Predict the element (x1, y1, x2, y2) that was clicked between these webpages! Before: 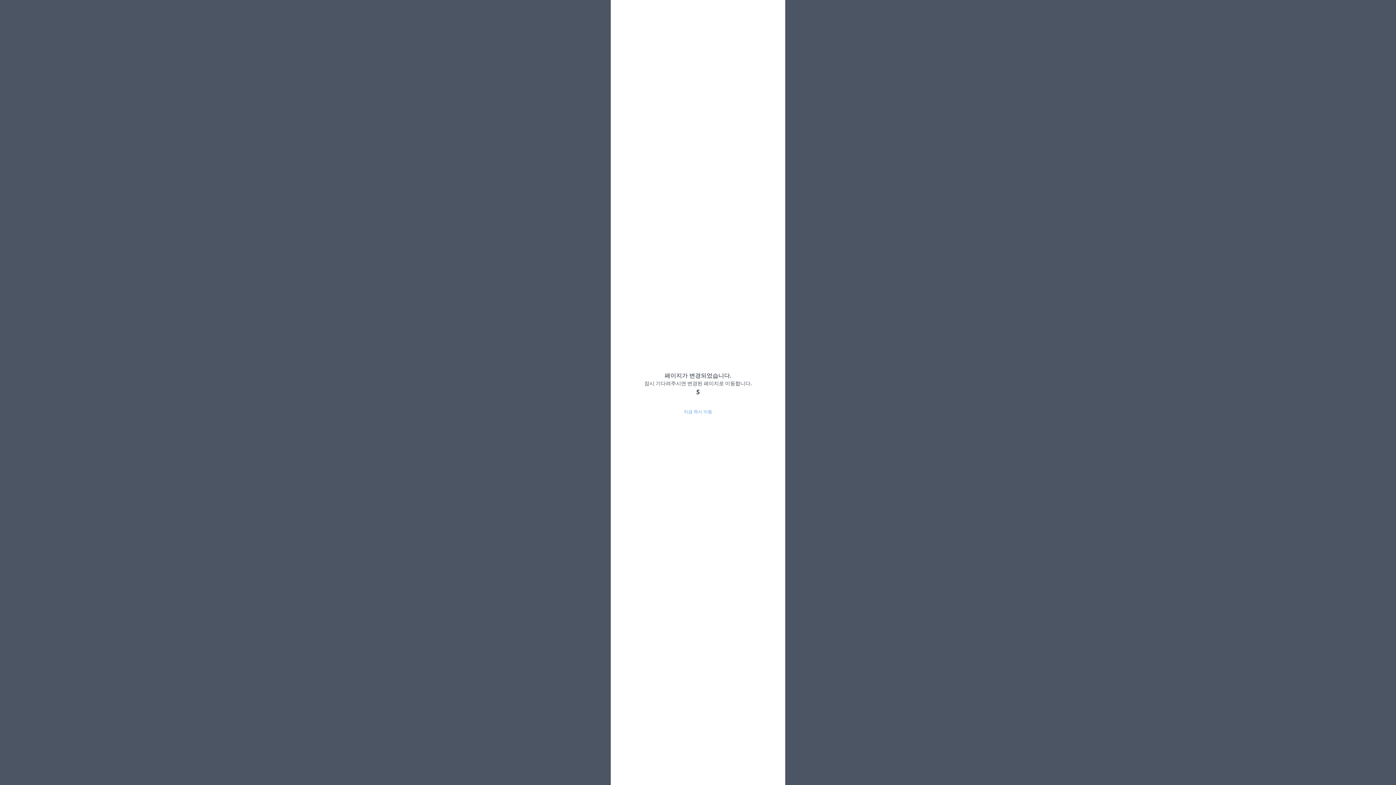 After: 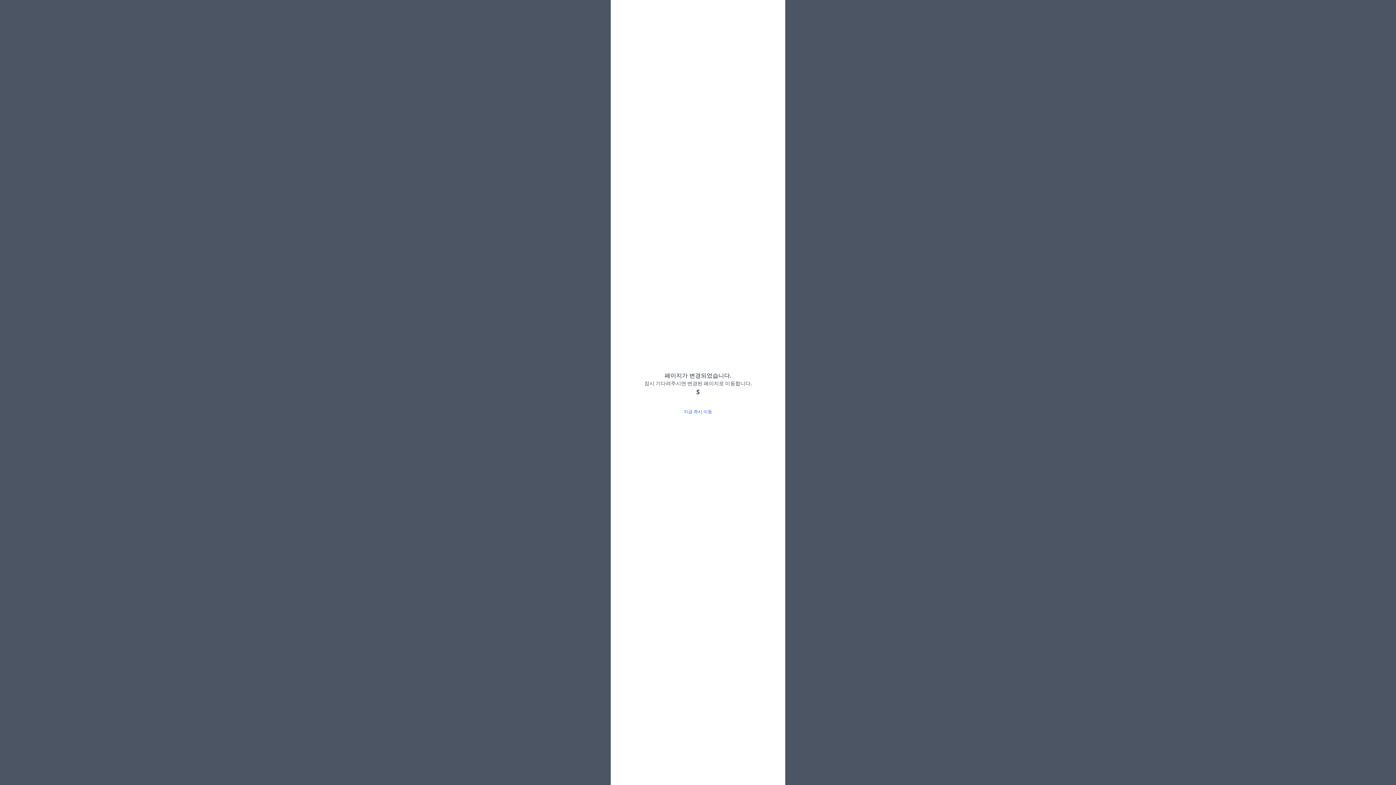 Action: label: 지금 즉시 이동 bbox: (684, 408, 712, 414)